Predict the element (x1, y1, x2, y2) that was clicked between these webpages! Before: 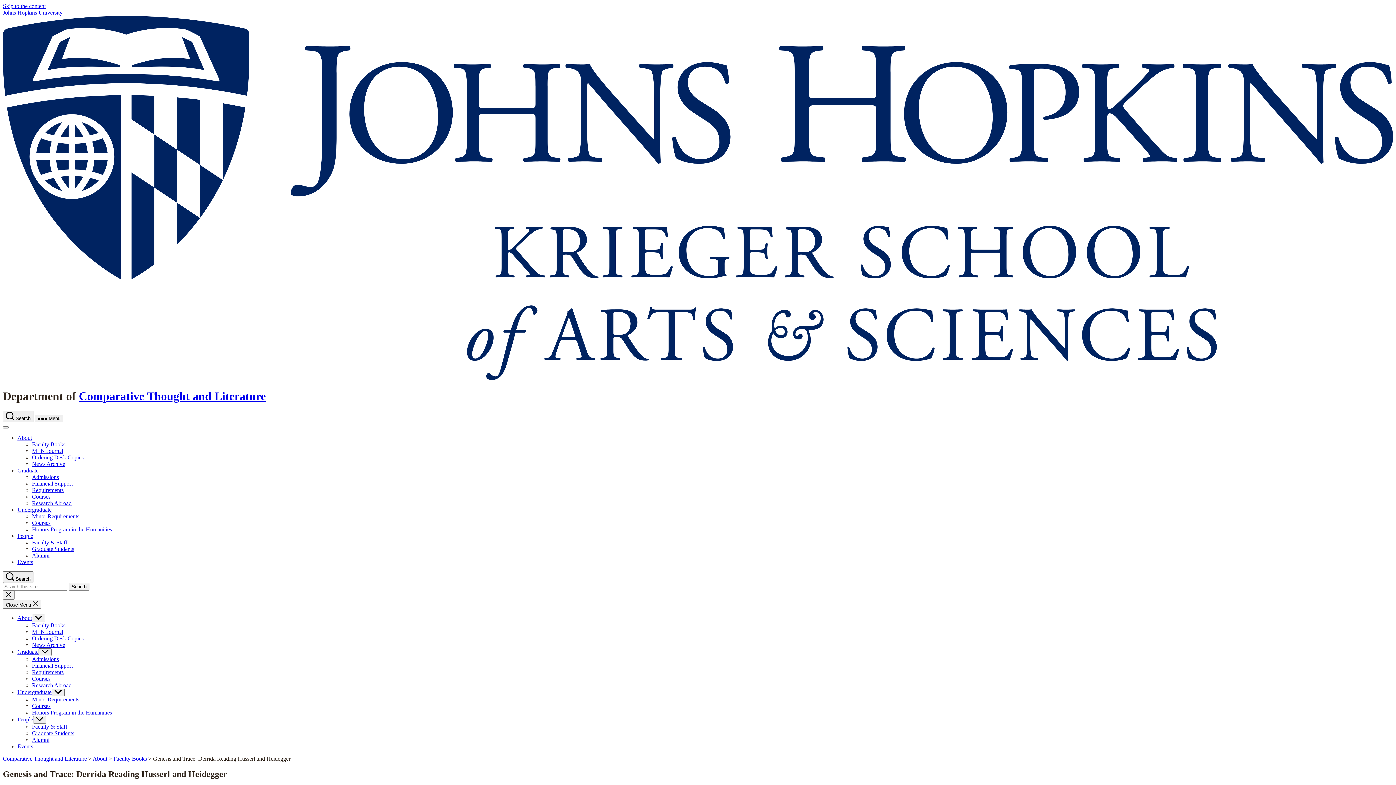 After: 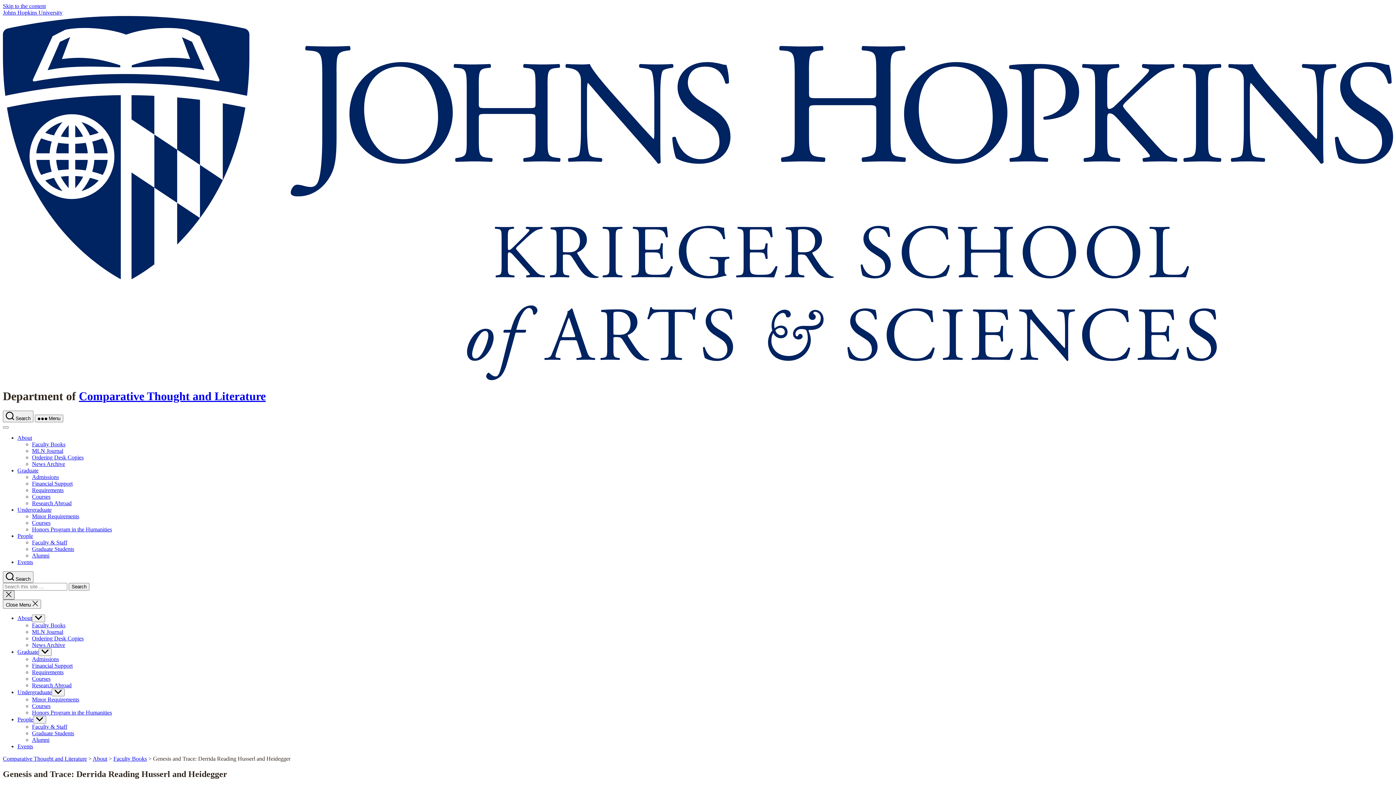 Action: label: Close search bbox: (2, 591, 14, 600)